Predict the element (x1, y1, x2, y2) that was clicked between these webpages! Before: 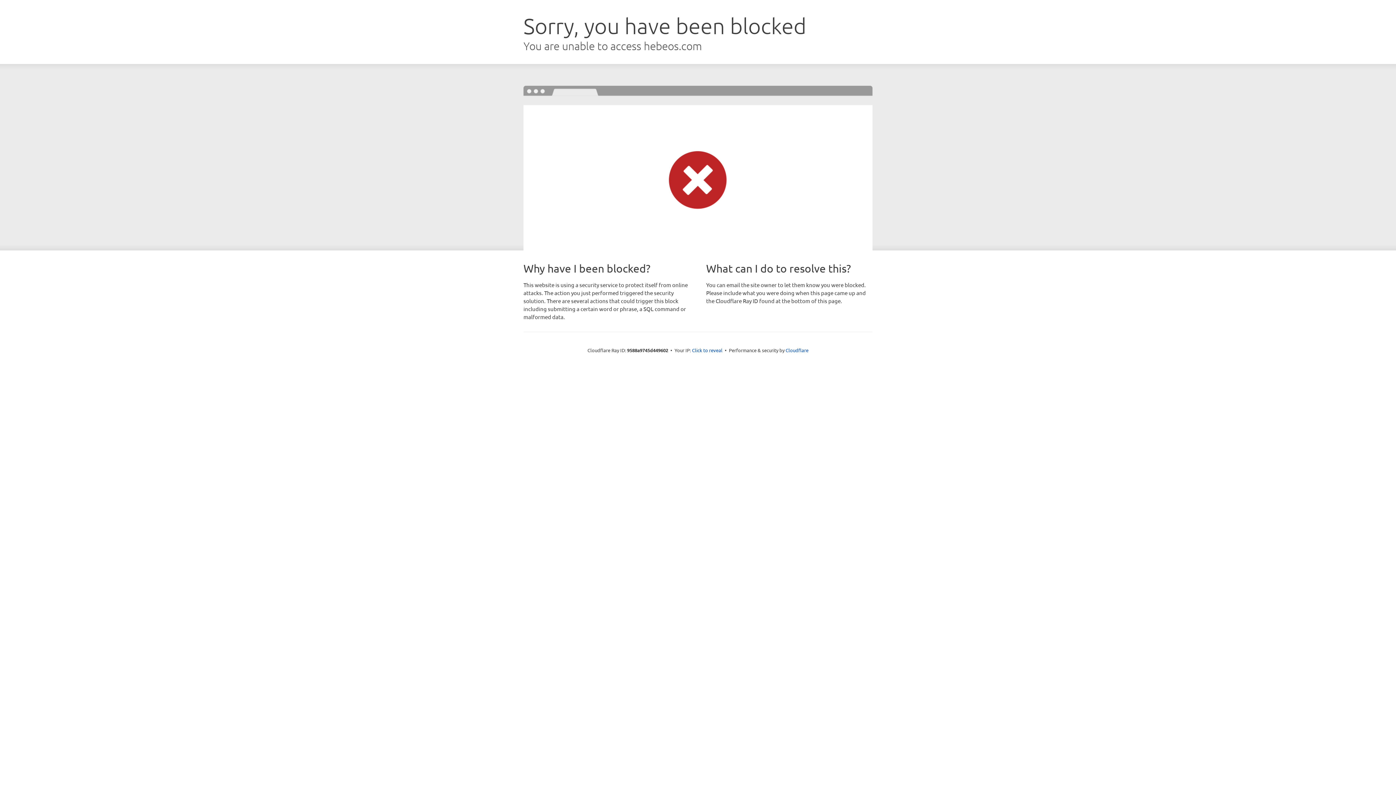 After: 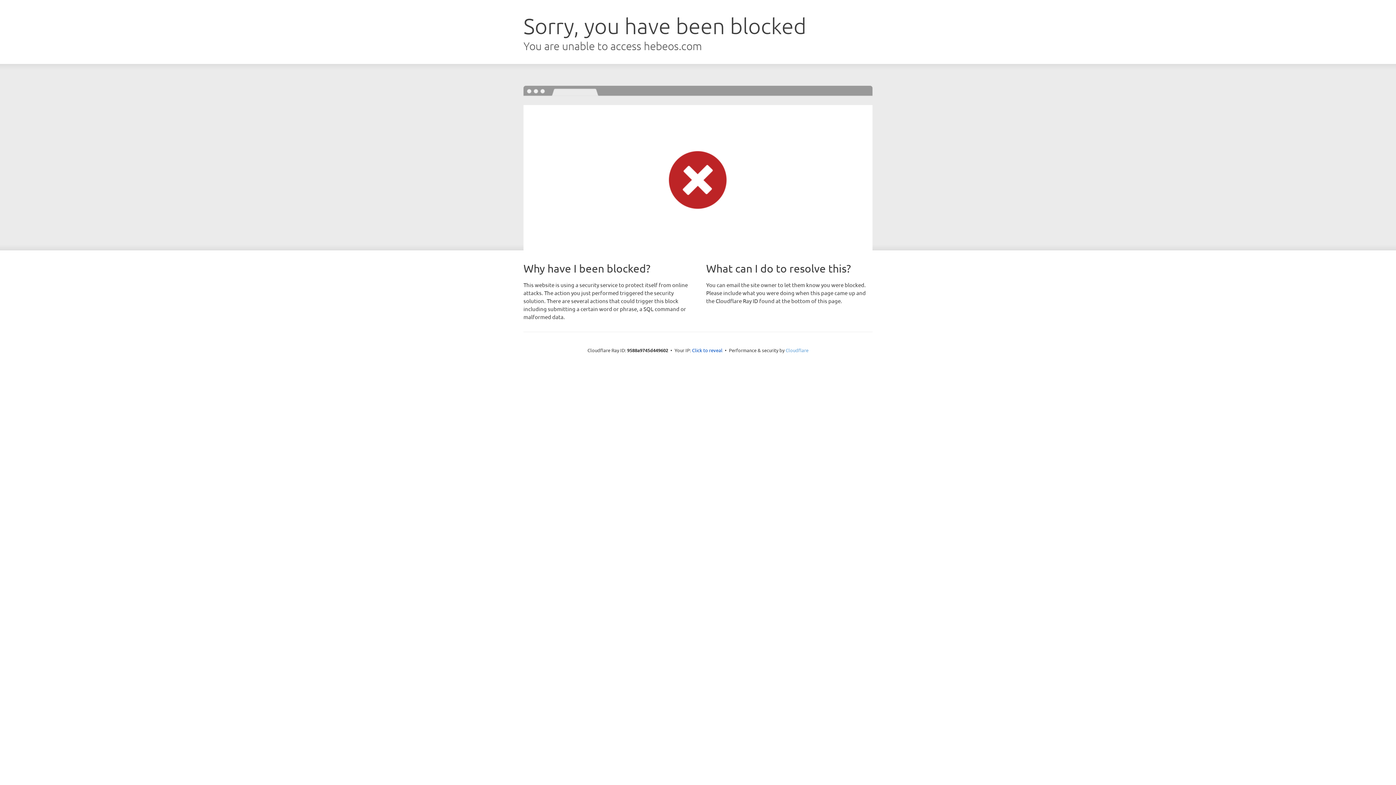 Action: bbox: (785, 347, 808, 353) label: Cloudflare